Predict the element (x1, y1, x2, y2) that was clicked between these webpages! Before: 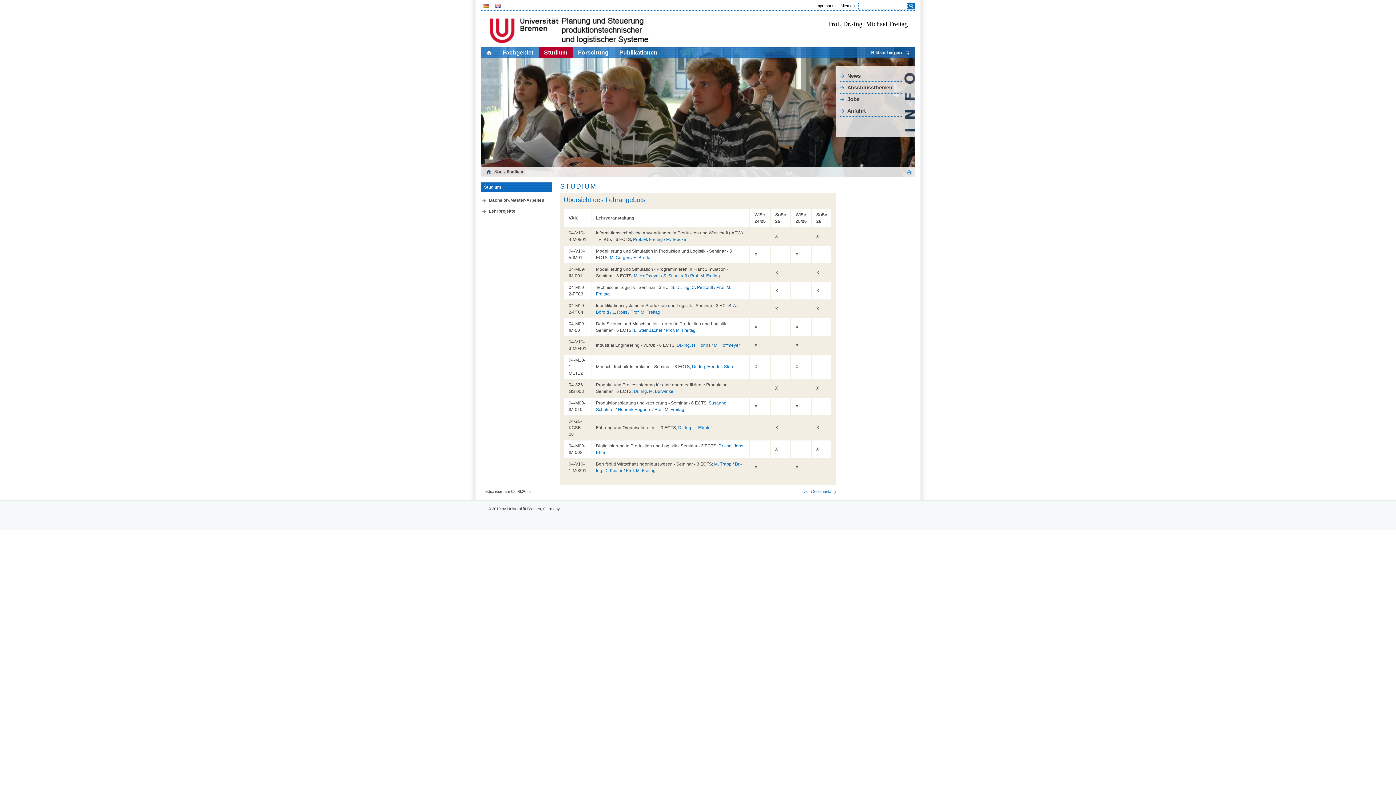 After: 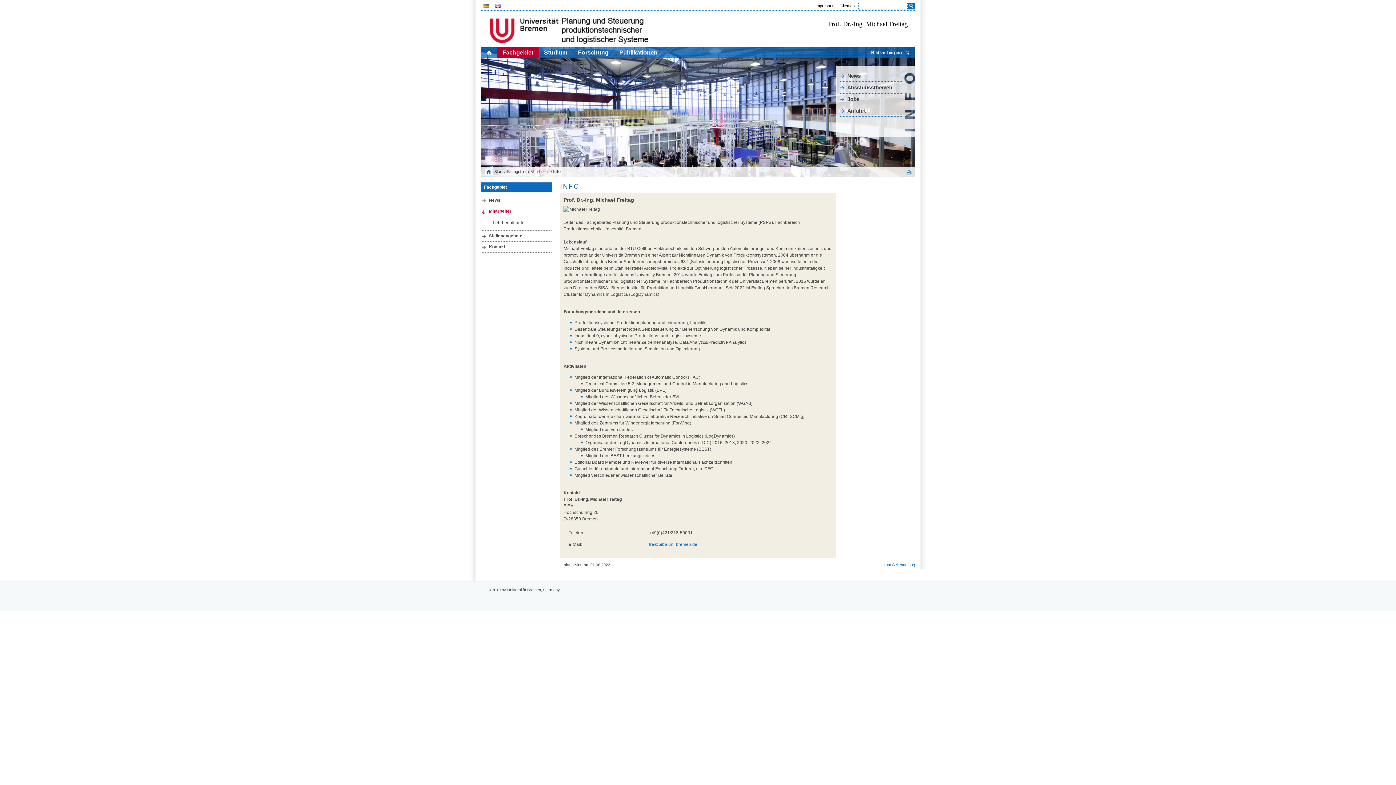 Action: label: Prof. M. Freitag bbox: (630, 309, 660, 314)